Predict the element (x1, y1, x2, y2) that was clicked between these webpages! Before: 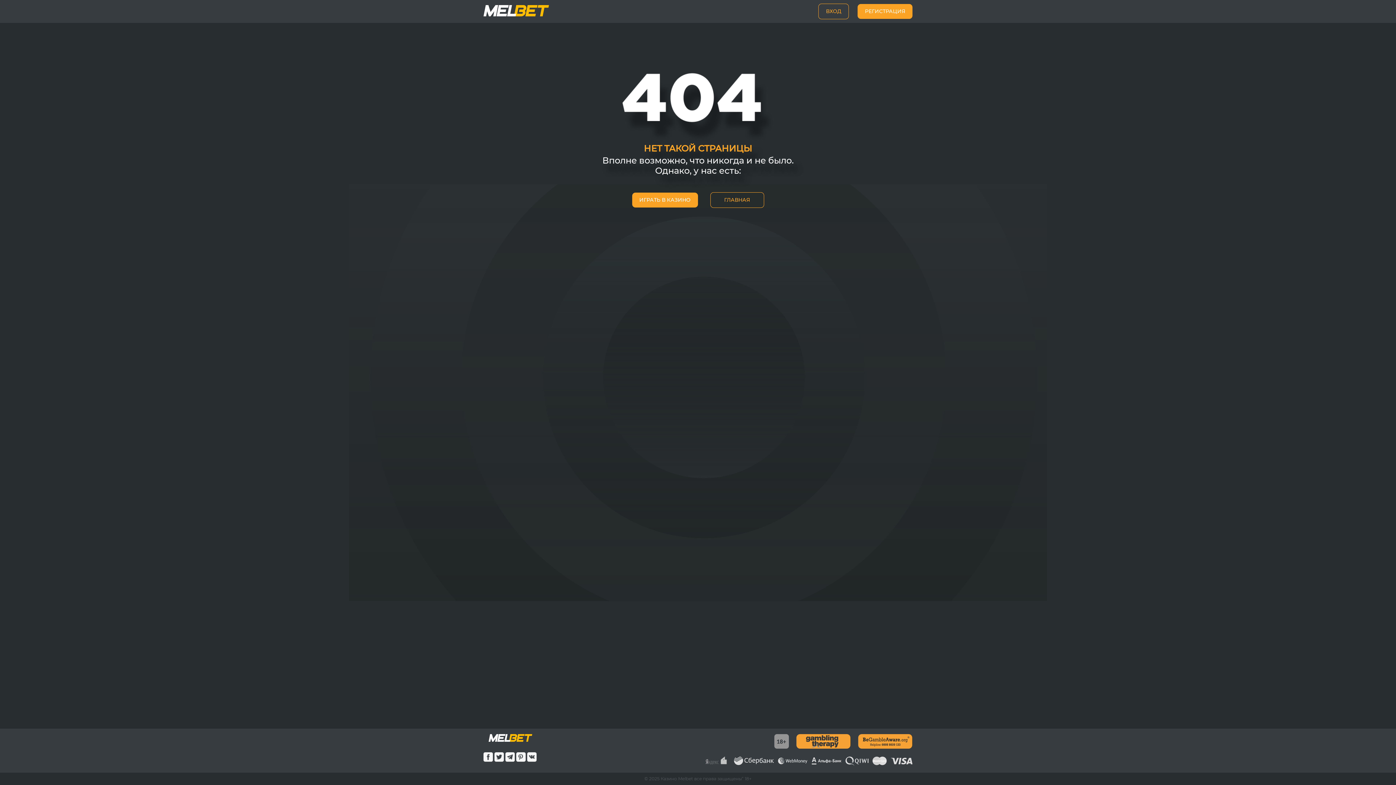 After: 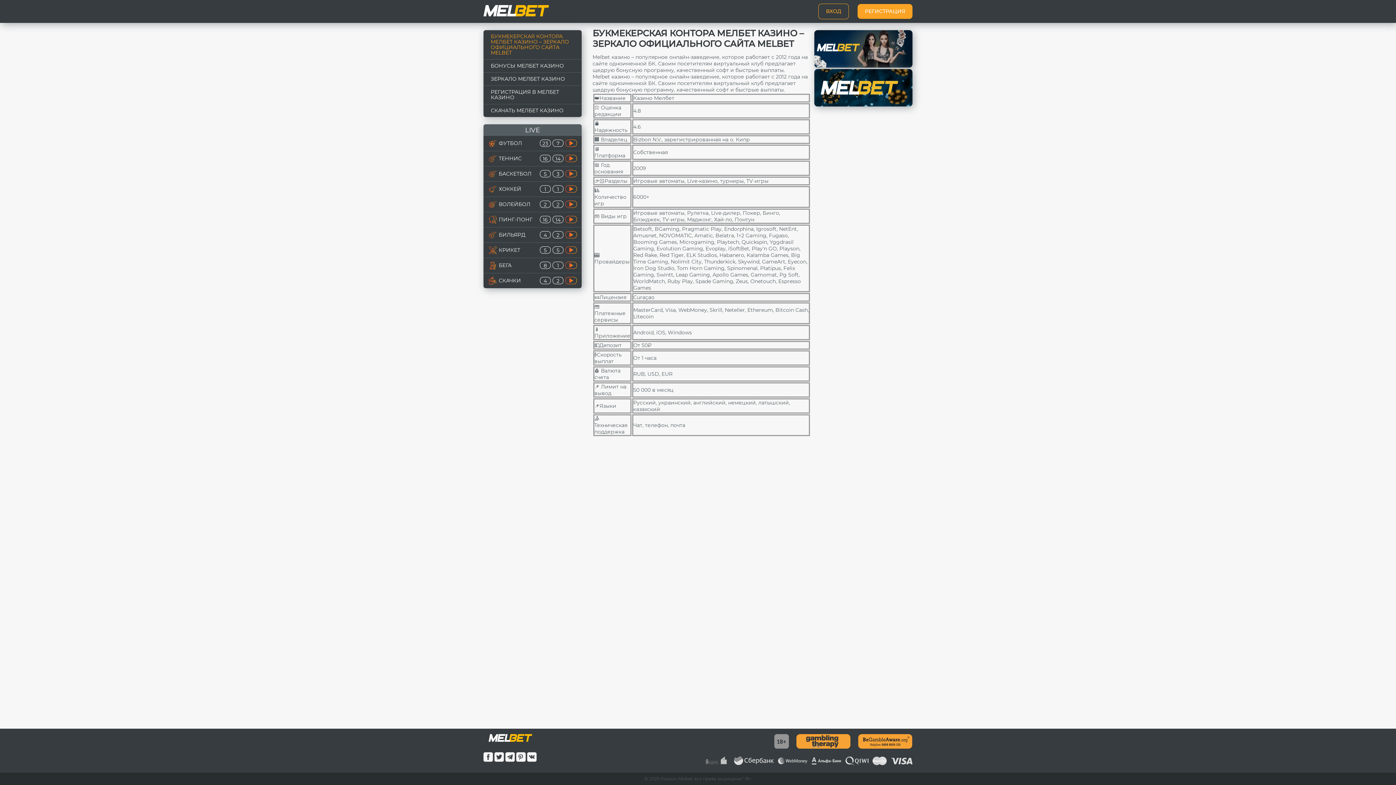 Action: bbox: (488, 734, 532, 750)